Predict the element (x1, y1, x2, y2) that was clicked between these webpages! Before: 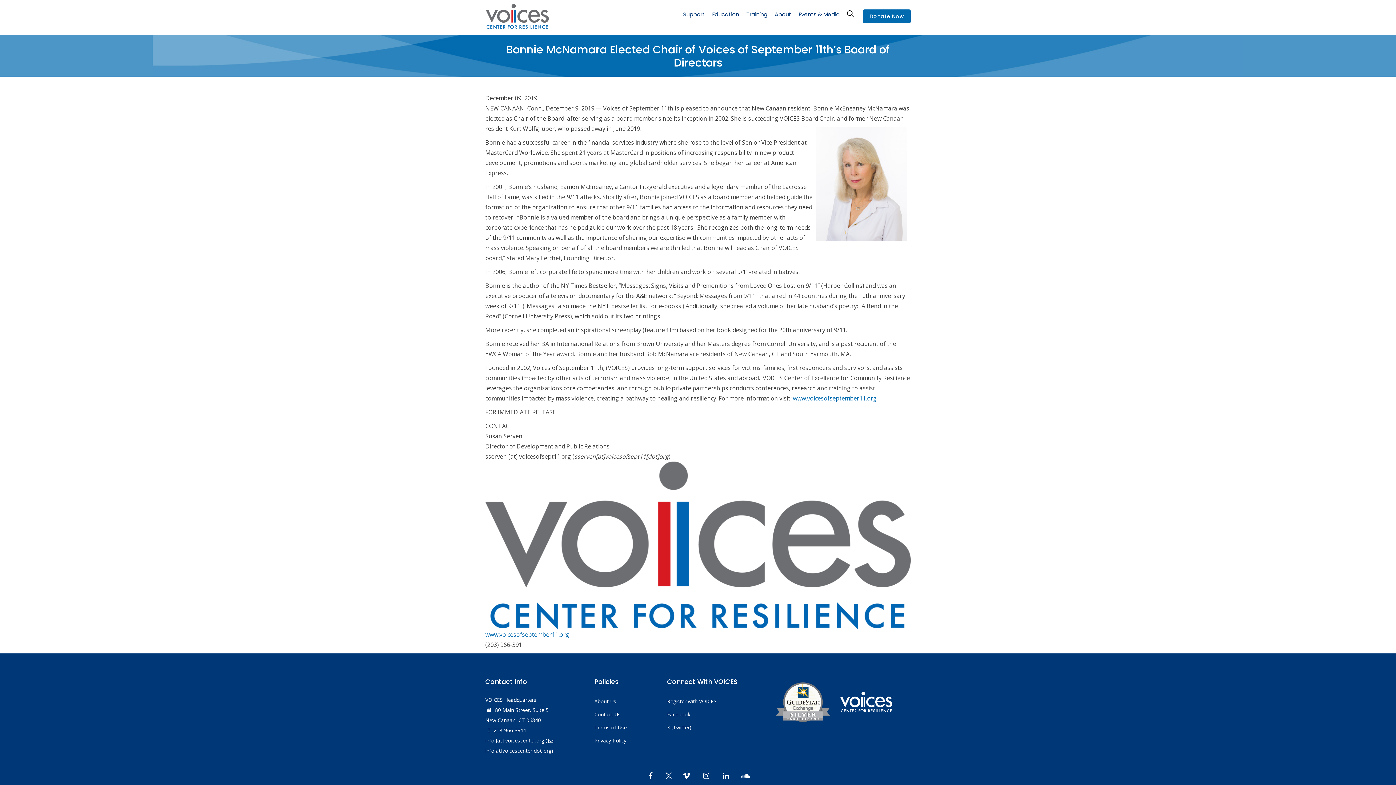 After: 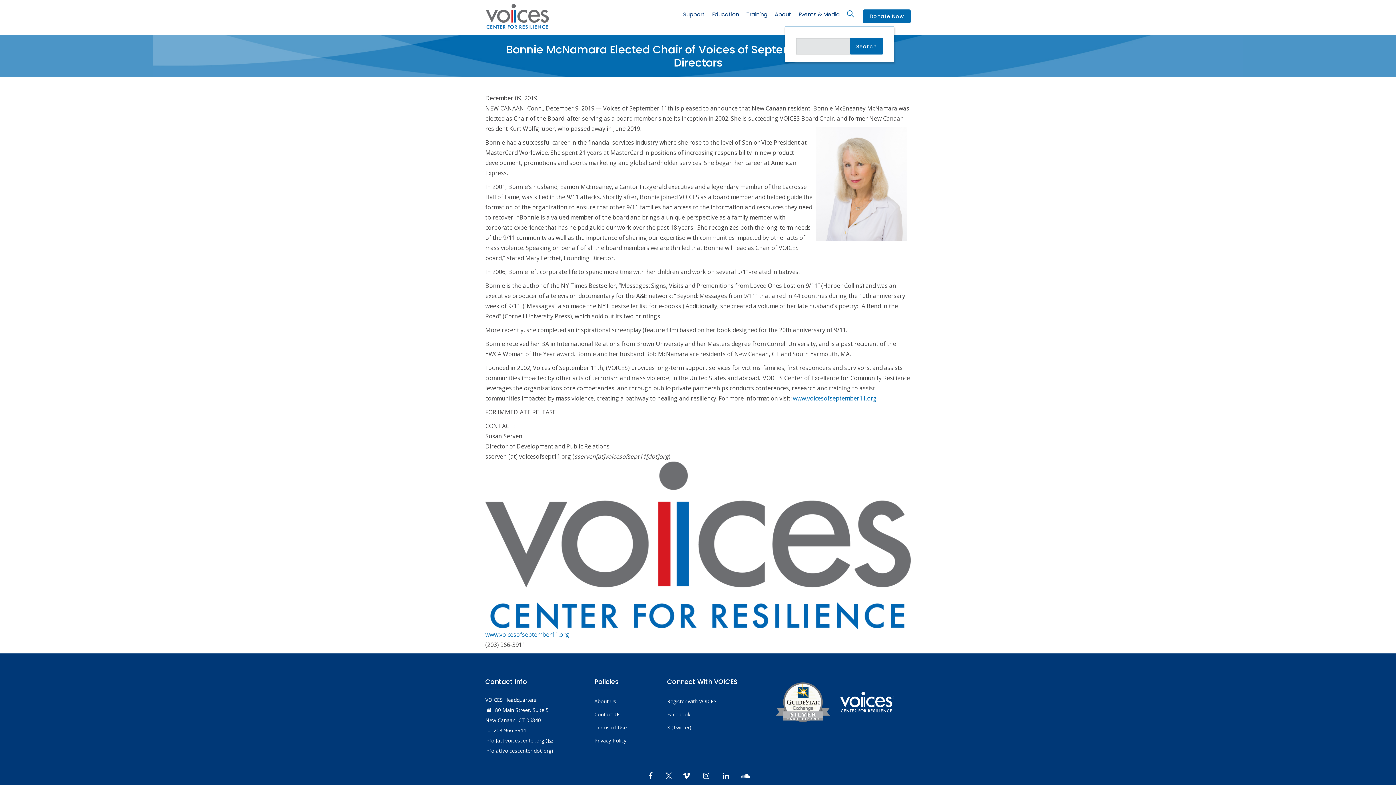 Action: bbox: (847, 9, 854, 19)